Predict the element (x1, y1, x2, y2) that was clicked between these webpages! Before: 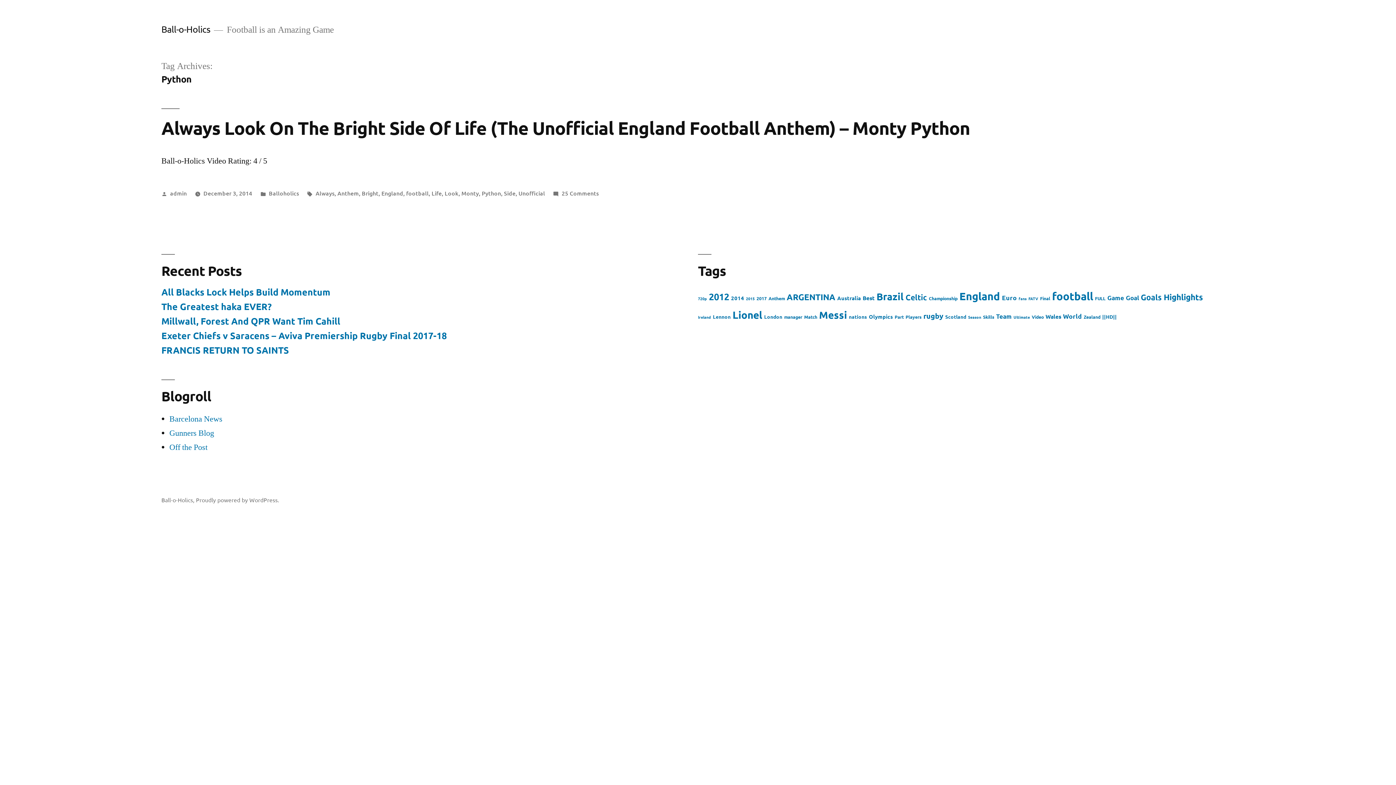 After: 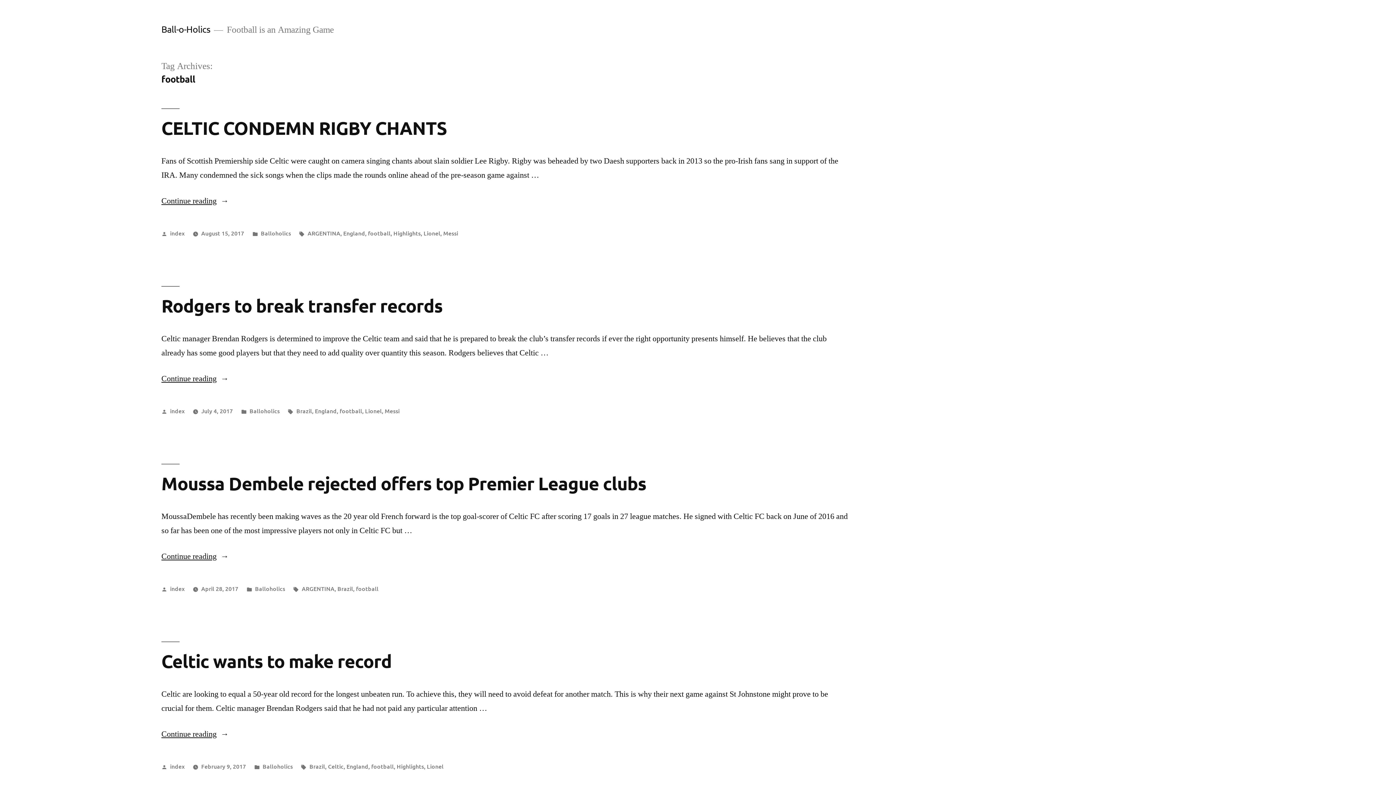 Action: label: football bbox: (406, 189, 428, 197)